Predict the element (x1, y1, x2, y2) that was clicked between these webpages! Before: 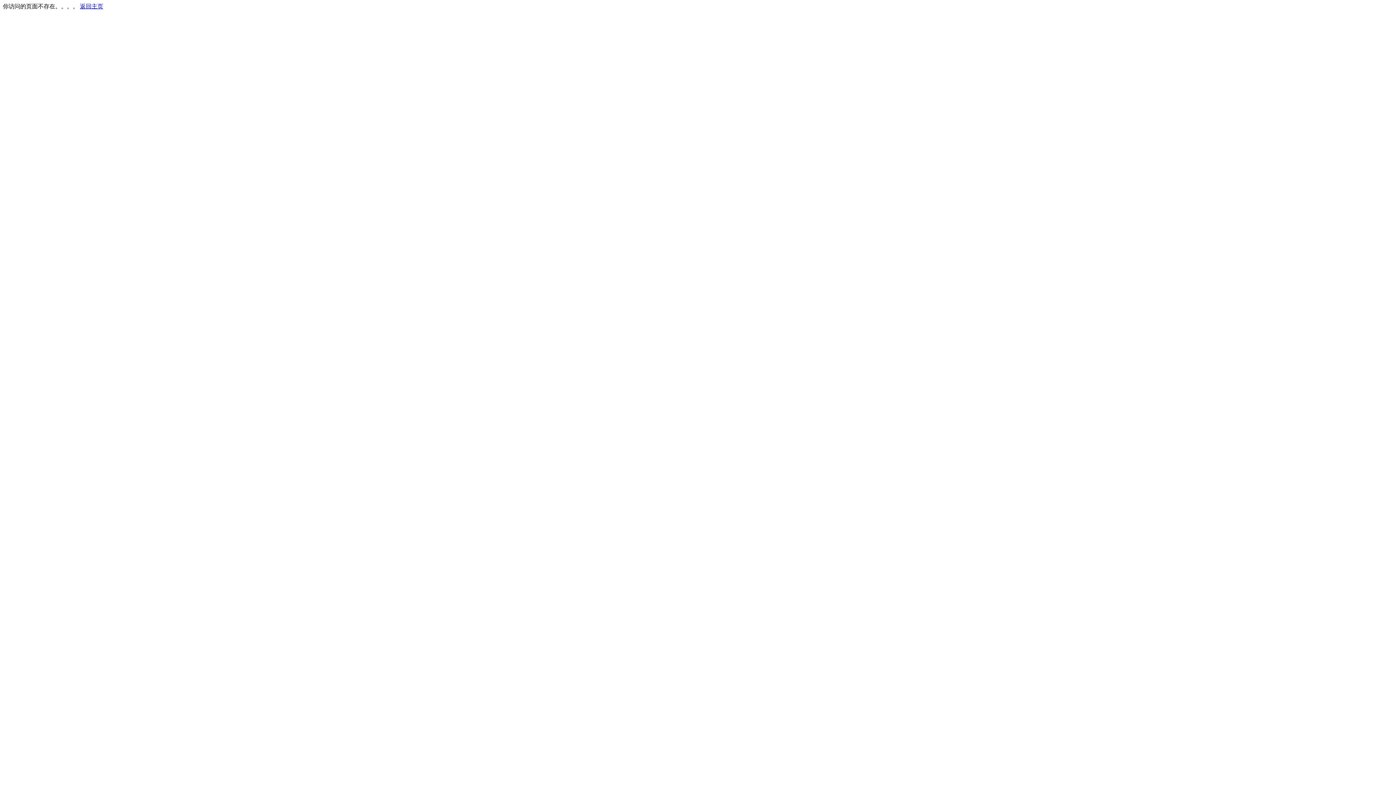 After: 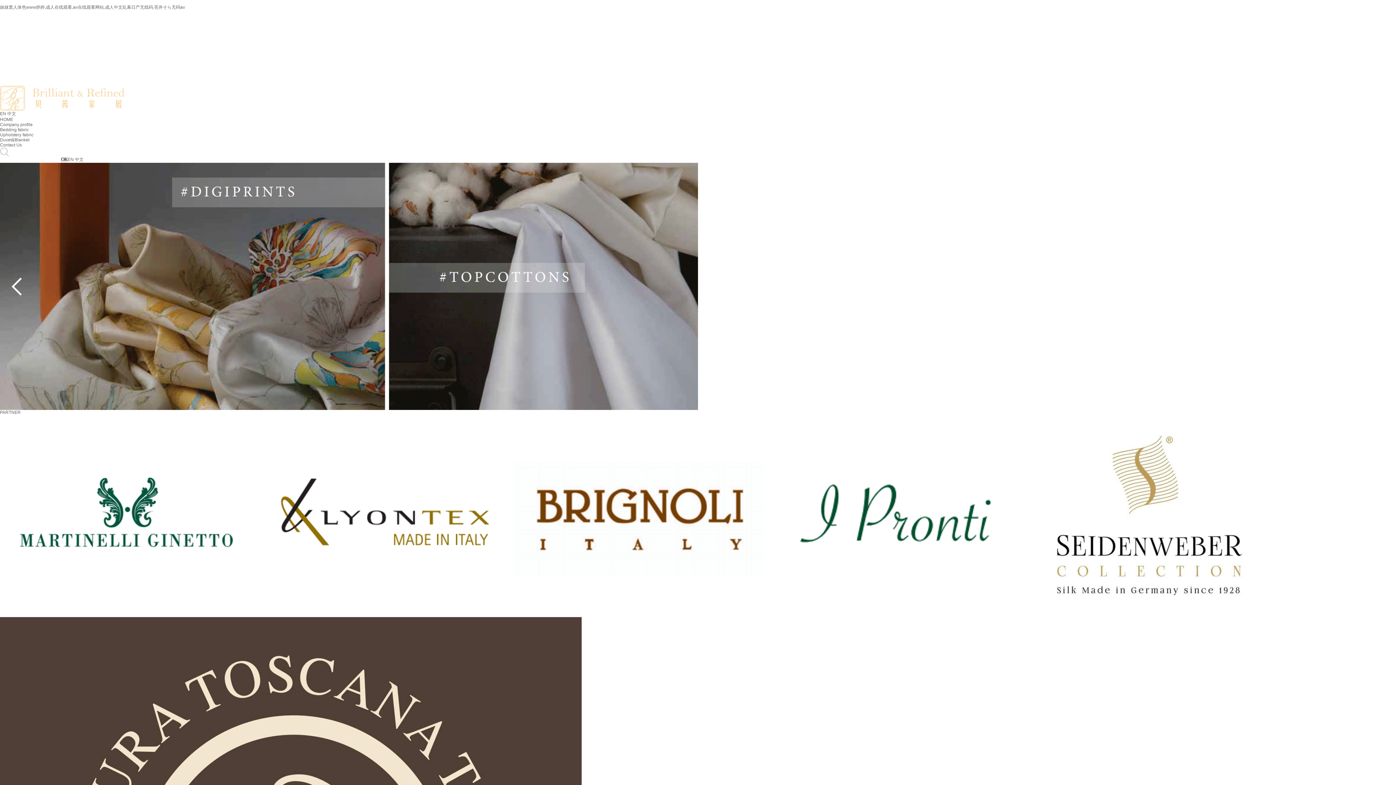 Action: bbox: (80, 3, 103, 9) label: 返回主页